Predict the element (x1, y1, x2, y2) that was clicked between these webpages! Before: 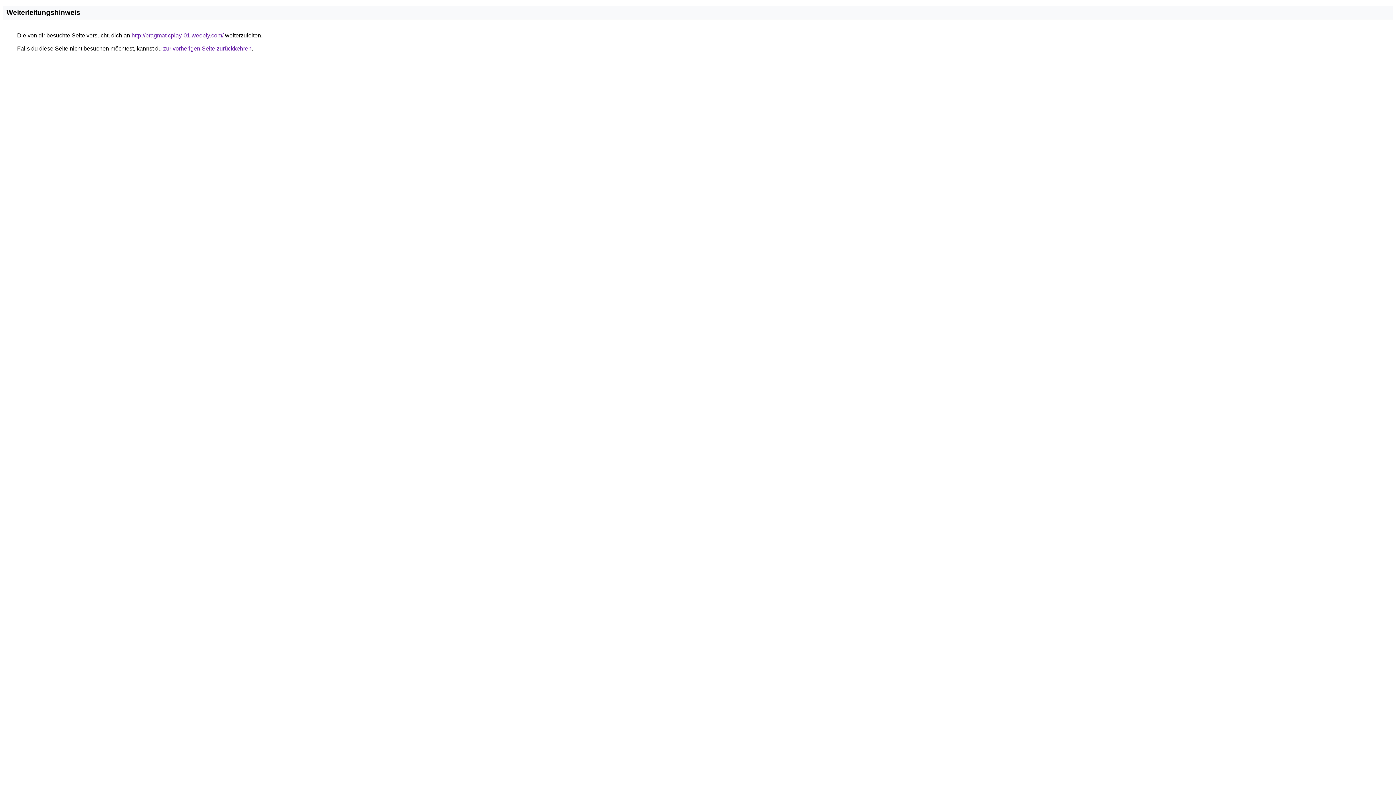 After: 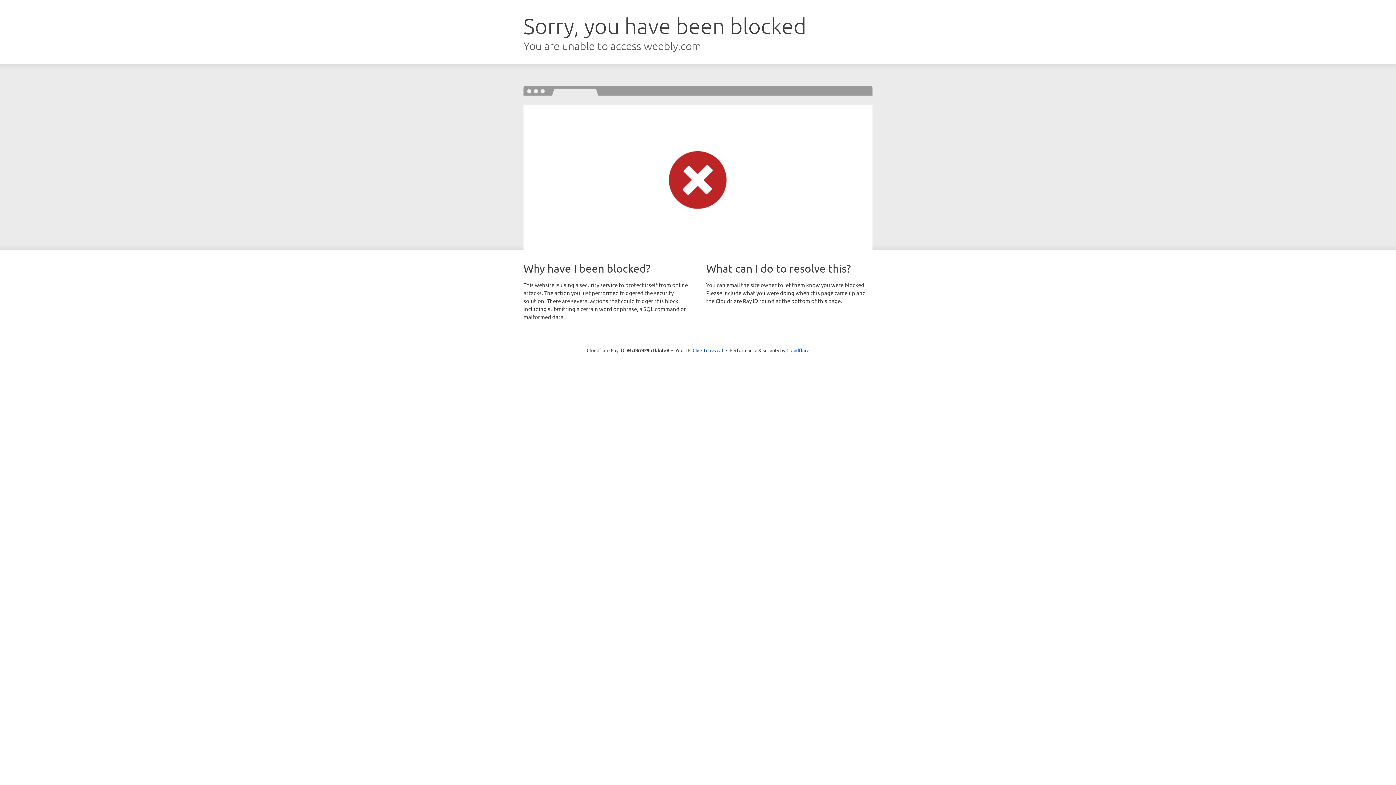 Action: bbox: (131, 32, 223, 38) label: http://pragmaticplay-01.weebly.com/